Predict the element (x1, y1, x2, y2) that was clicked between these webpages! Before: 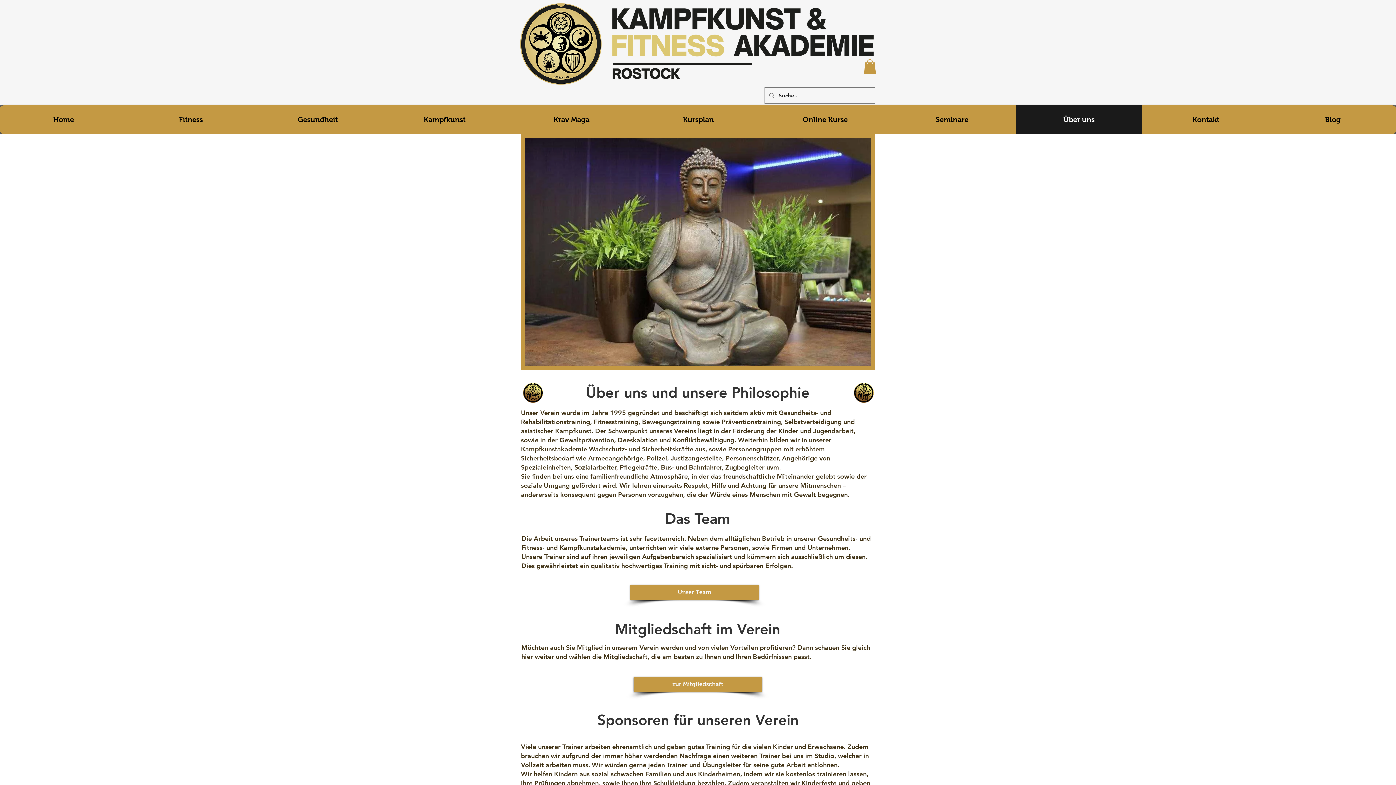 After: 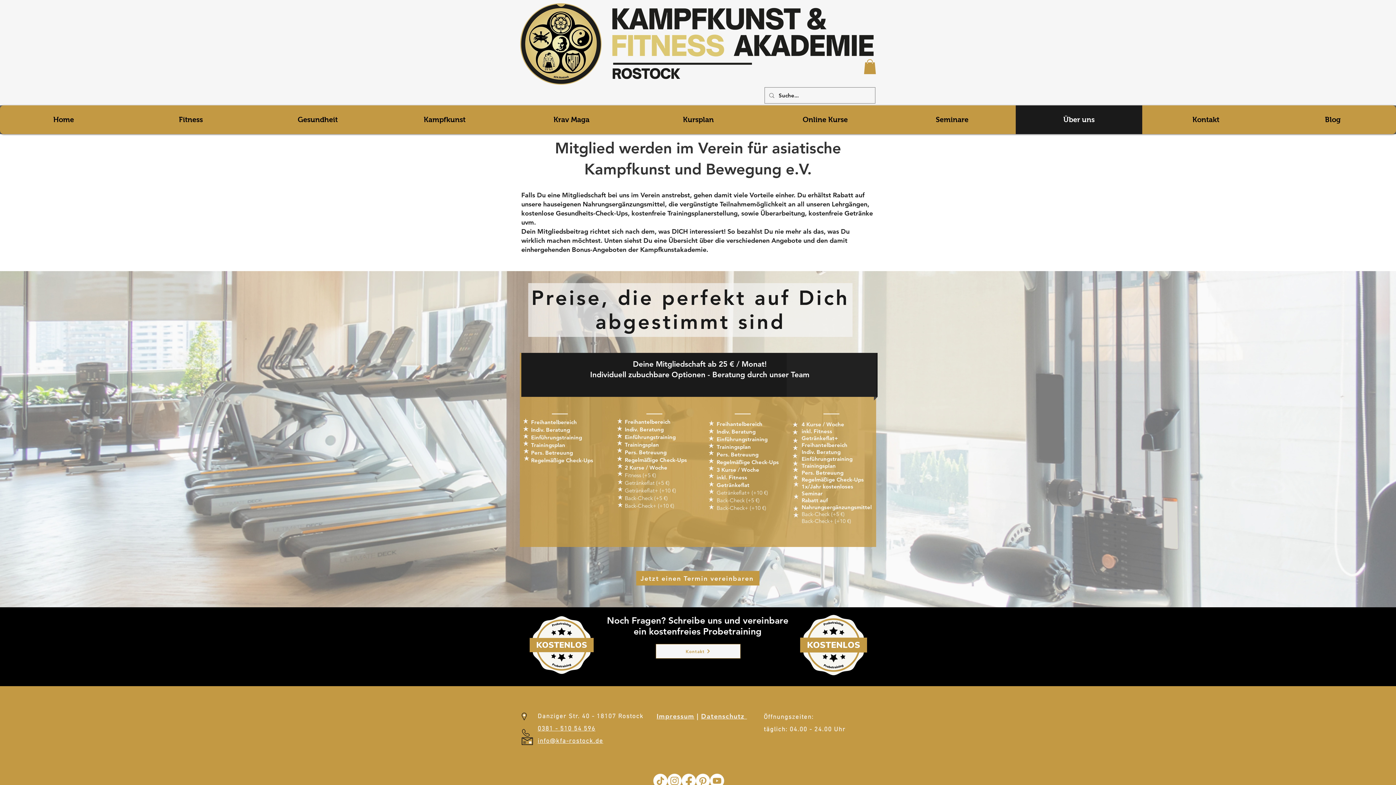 Action: label: zur Mitgliedschaft bbox: (633, 677, 762, 692)